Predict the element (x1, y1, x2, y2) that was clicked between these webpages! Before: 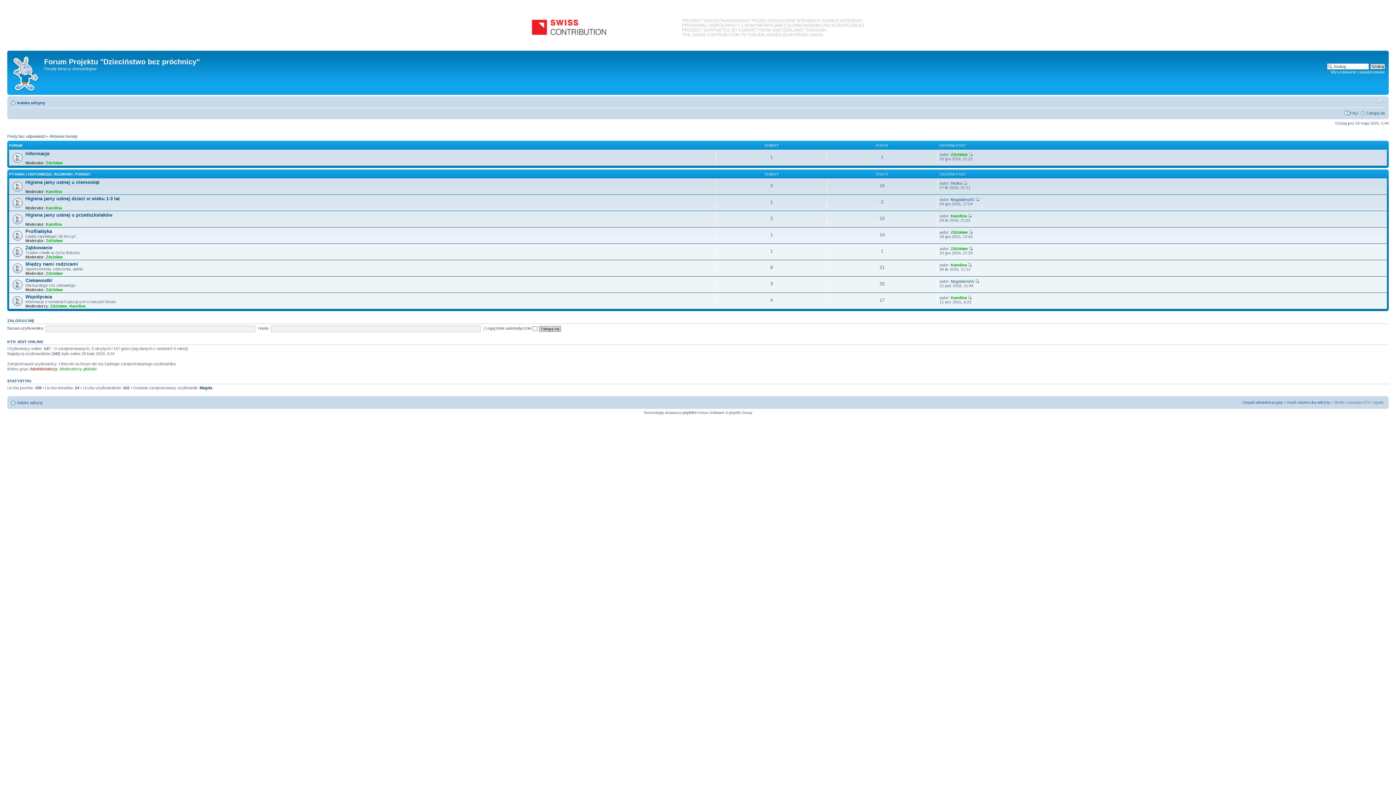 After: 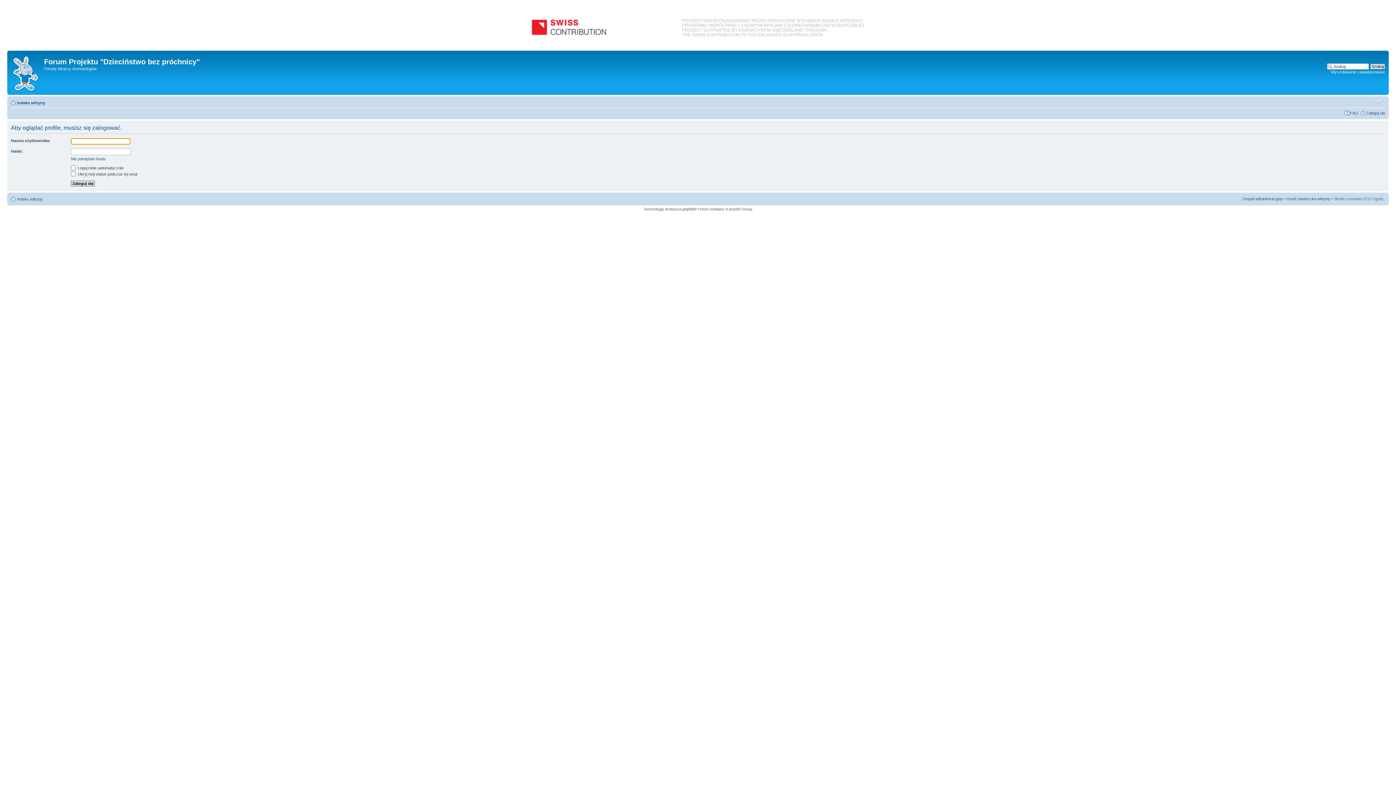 Action: bbox: (45, 205, 61, 210) label: Karolina